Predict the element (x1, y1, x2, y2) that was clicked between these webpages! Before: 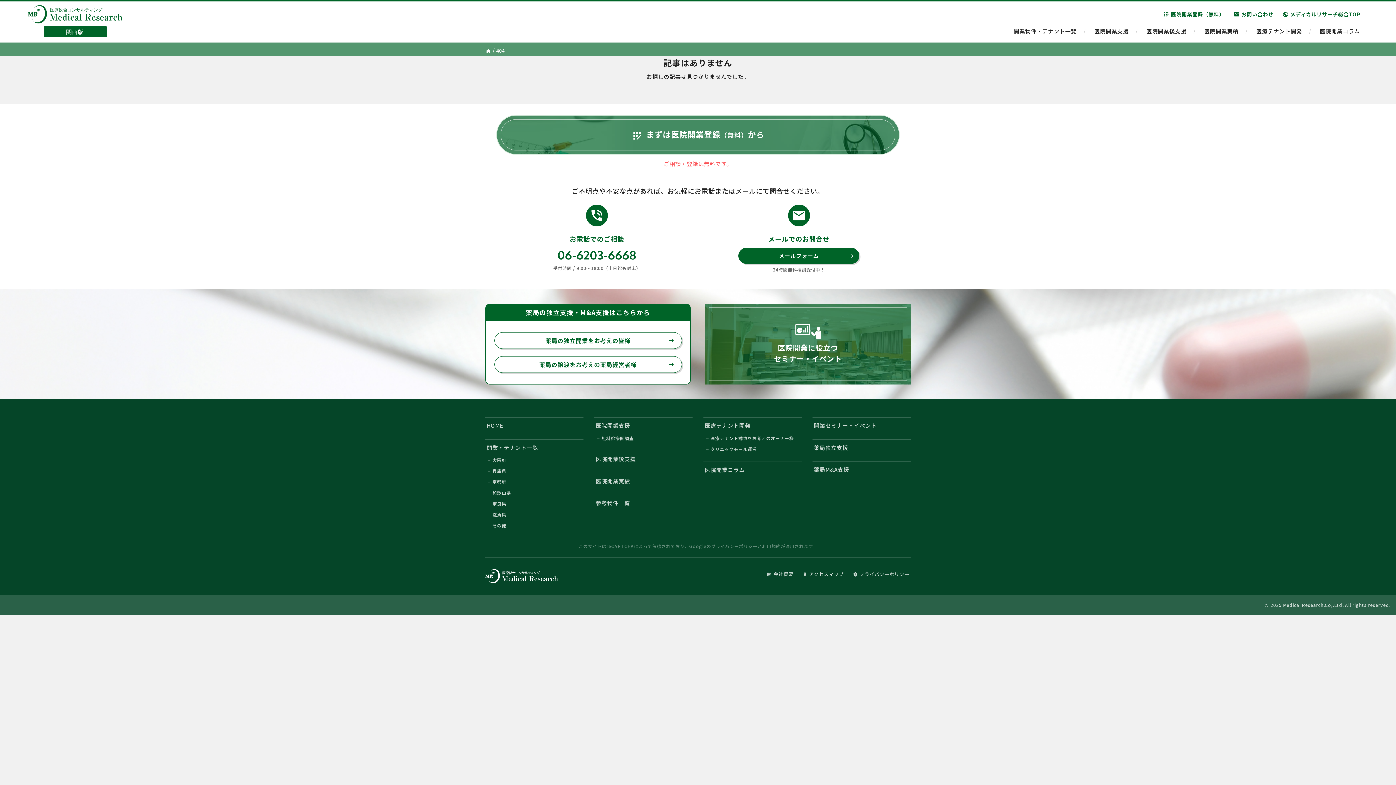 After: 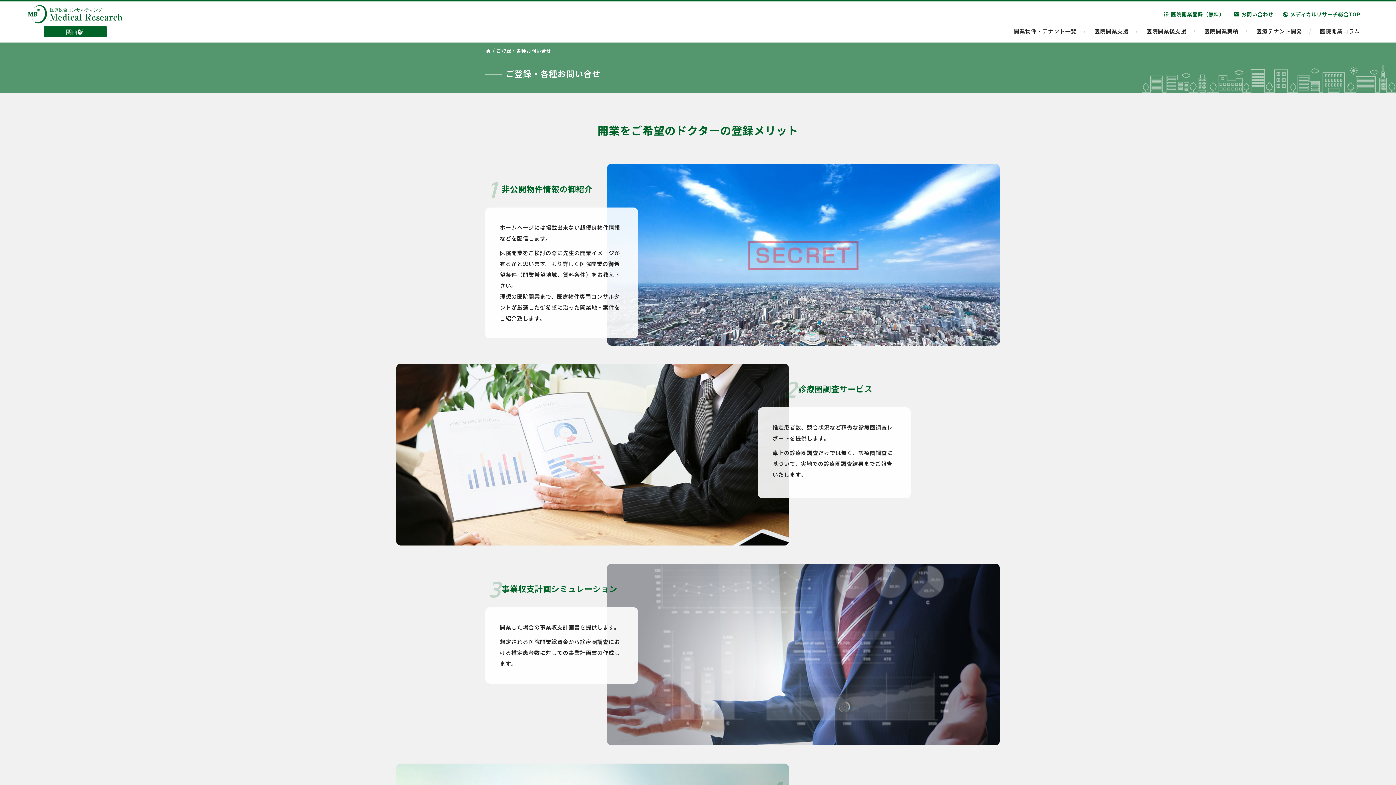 Action: bbox: (496, 114, 900, 154) label: app_registrationまずは医院開業登録（無料）から